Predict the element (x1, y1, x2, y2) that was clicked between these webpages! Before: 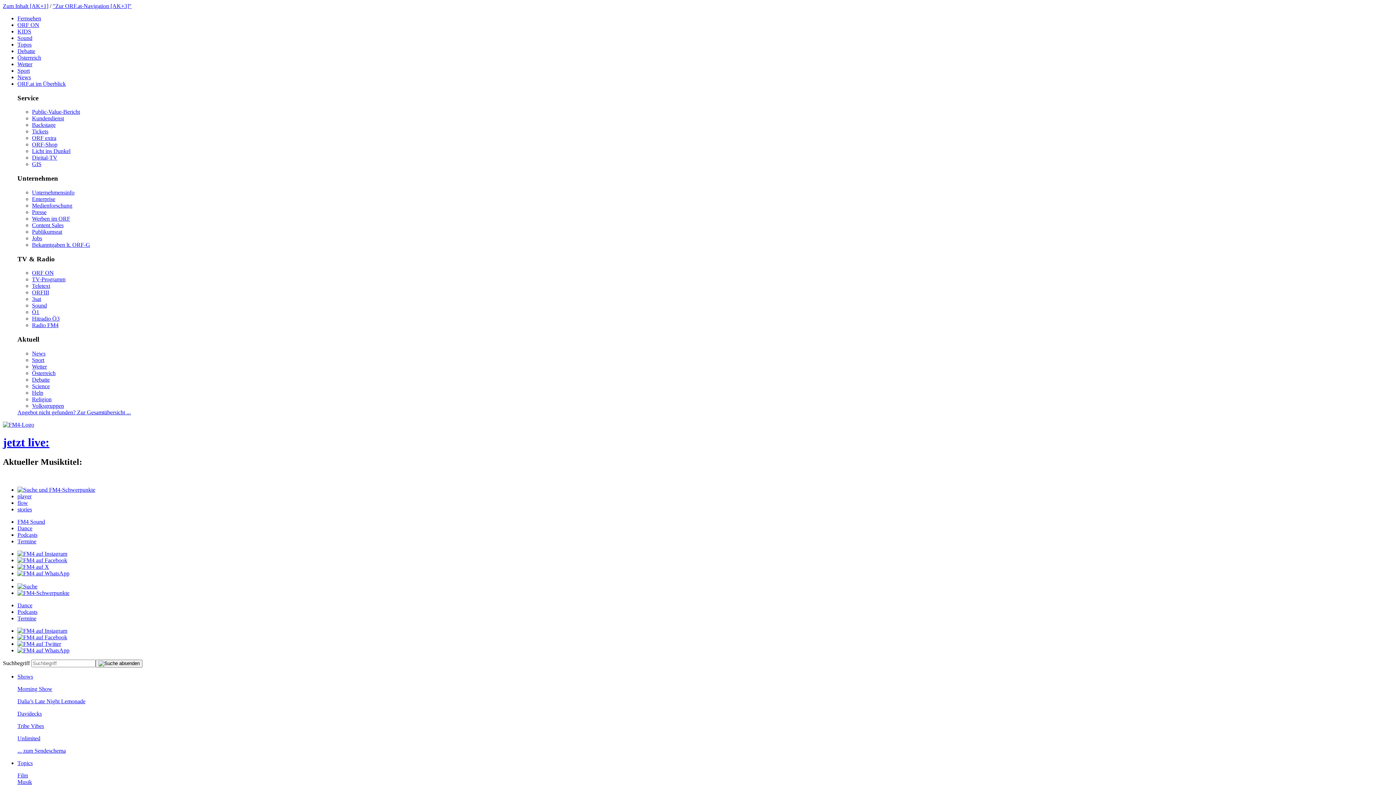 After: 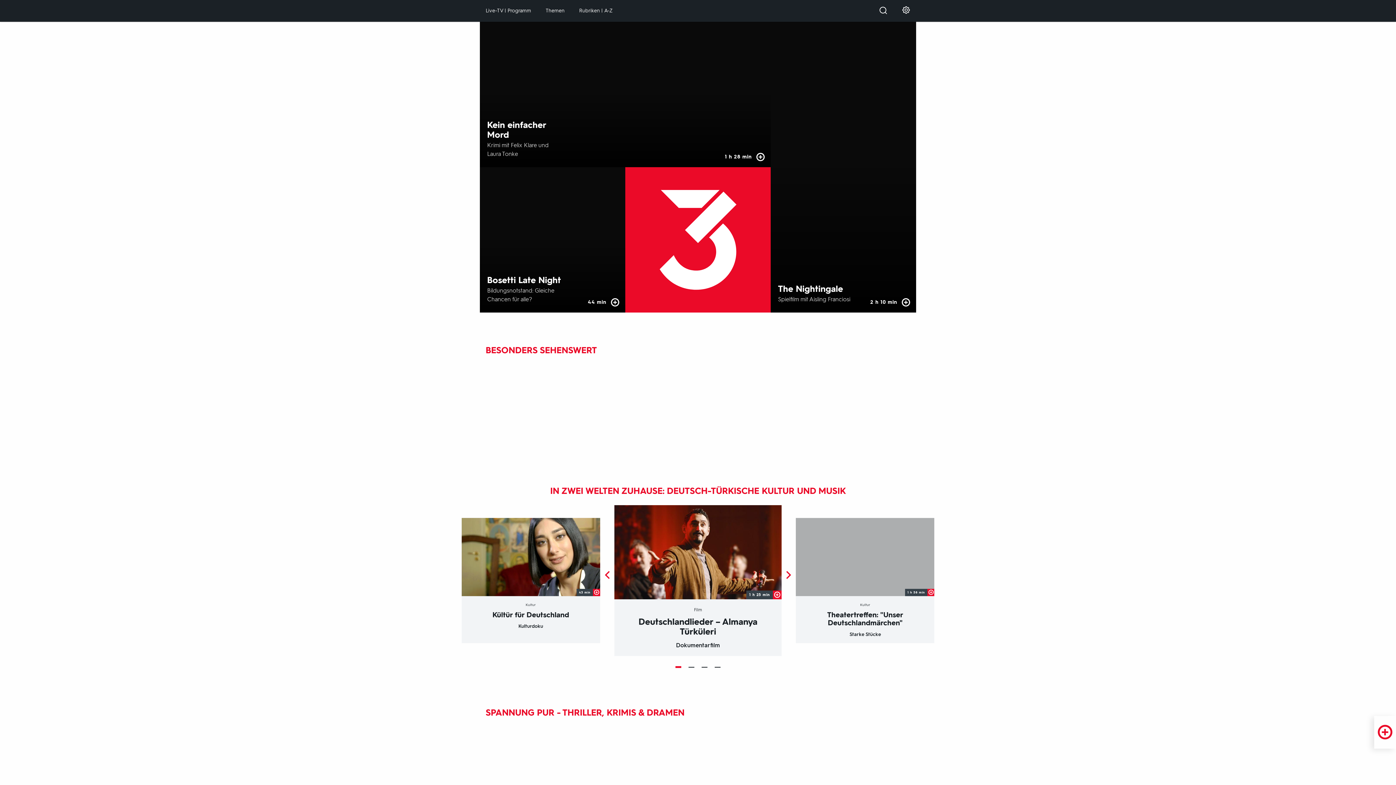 Action: bbox: (32, 296, 41, 302) label: 3sat